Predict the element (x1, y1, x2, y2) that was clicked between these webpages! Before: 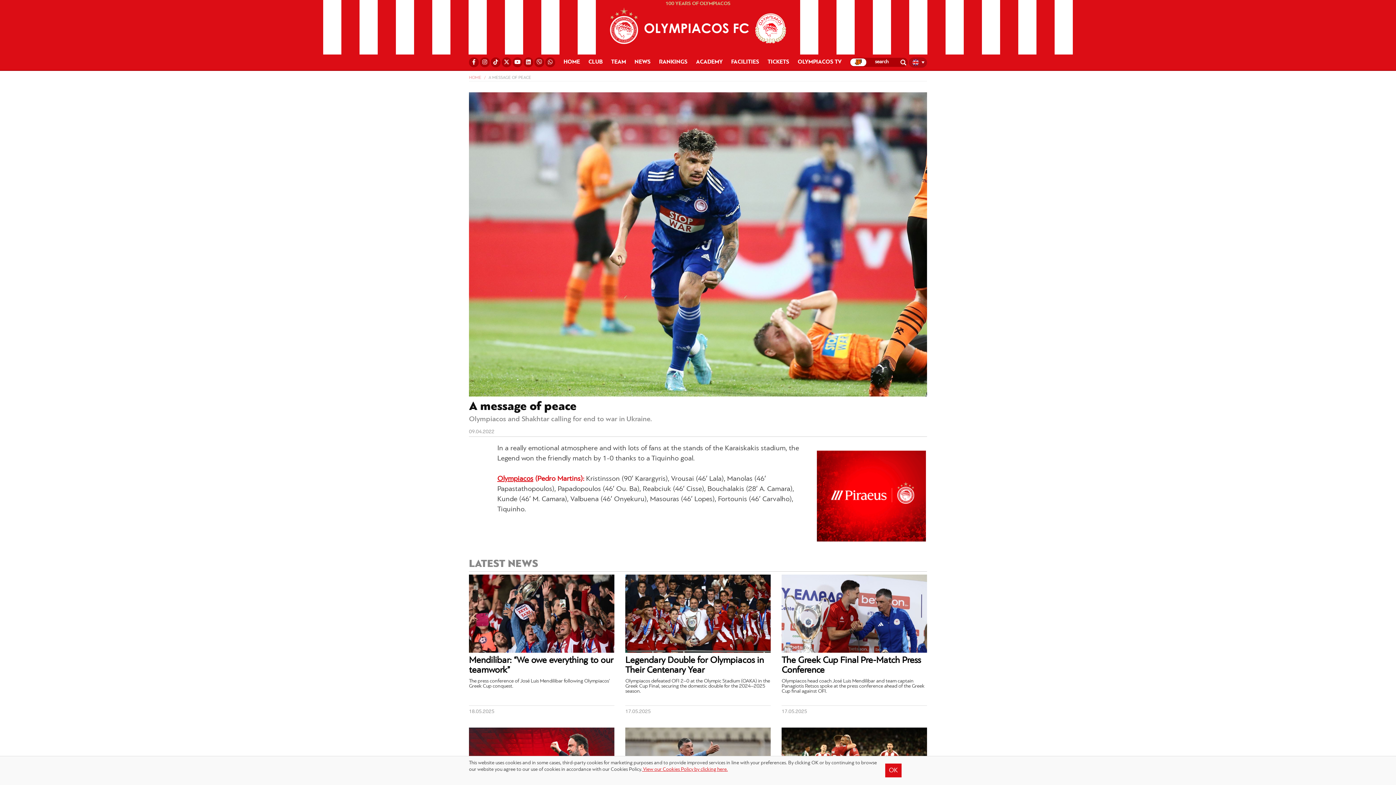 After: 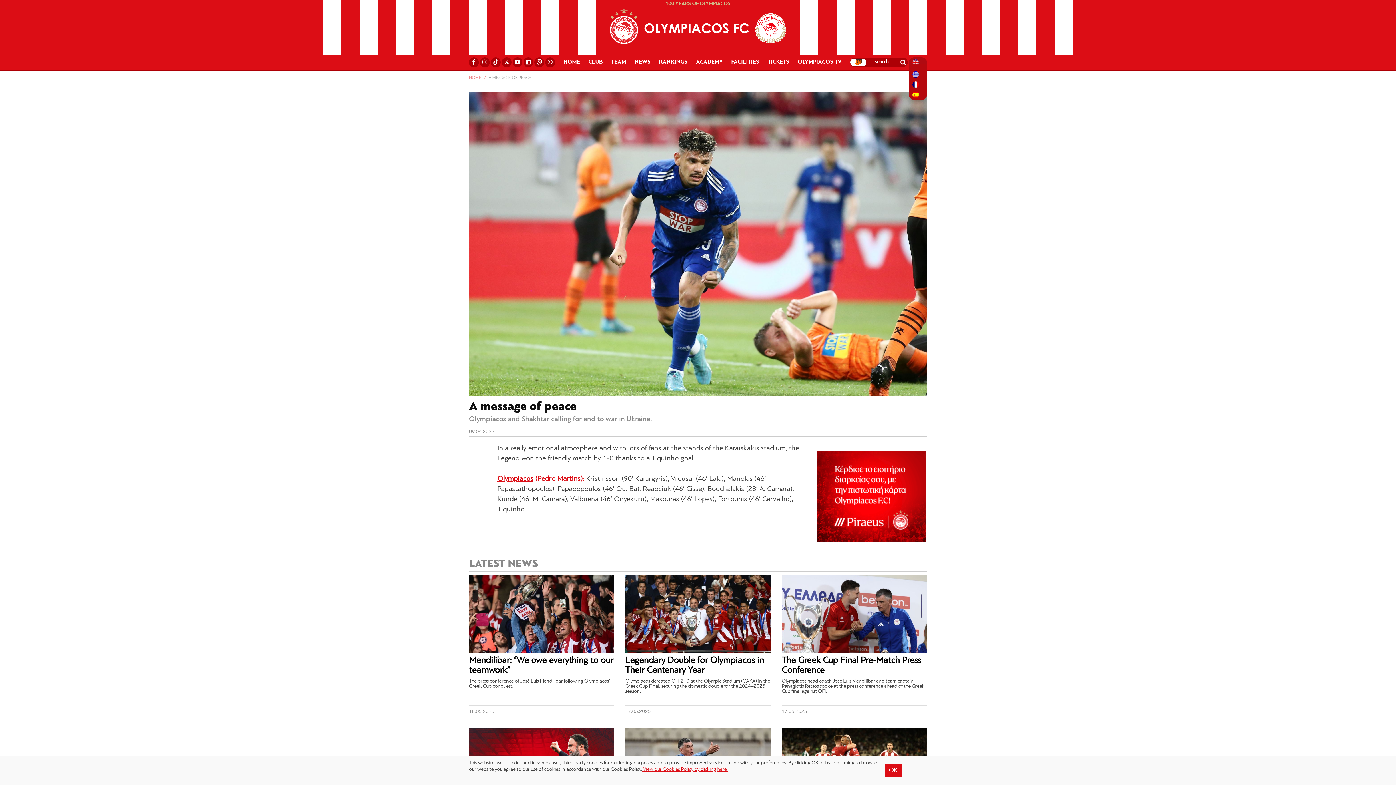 Action: bbox: (909, 57, 927, 67)